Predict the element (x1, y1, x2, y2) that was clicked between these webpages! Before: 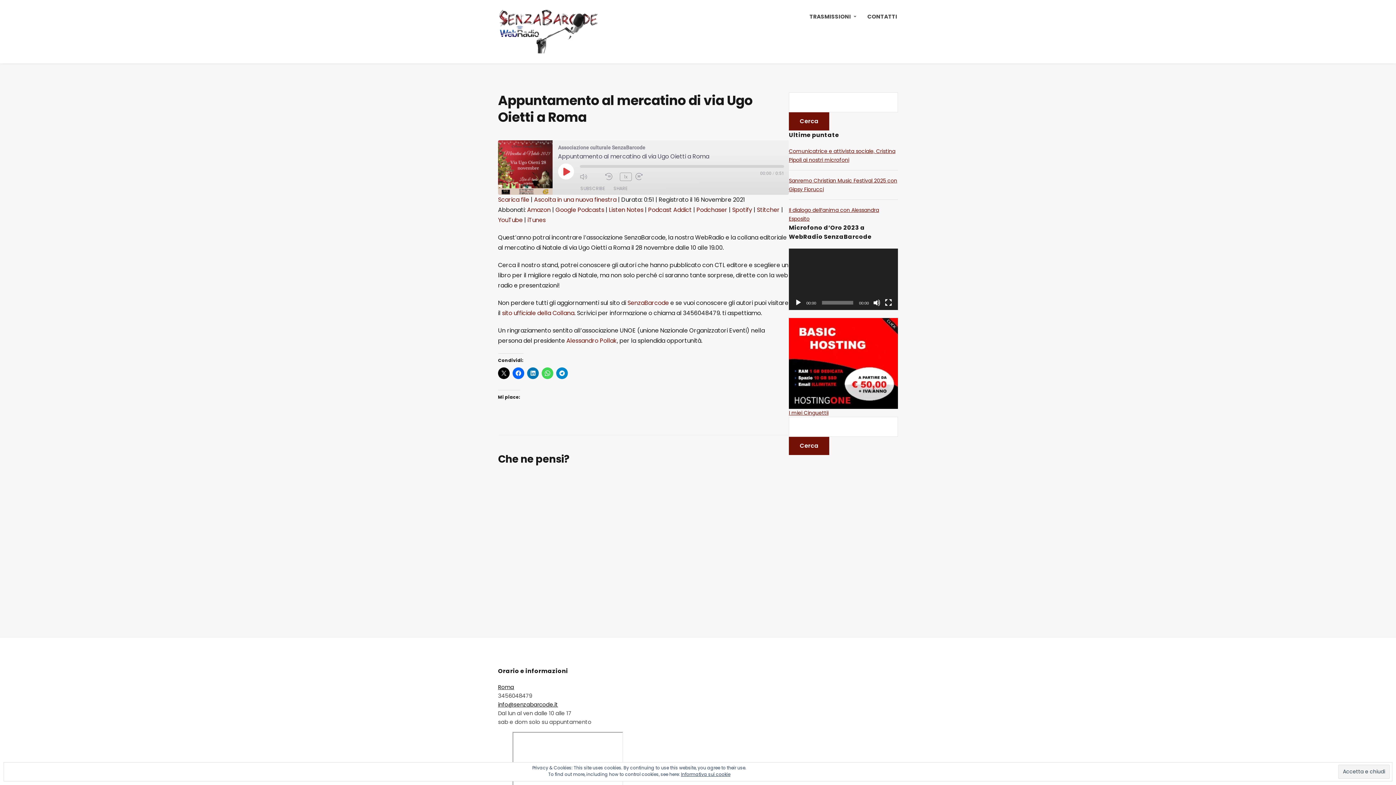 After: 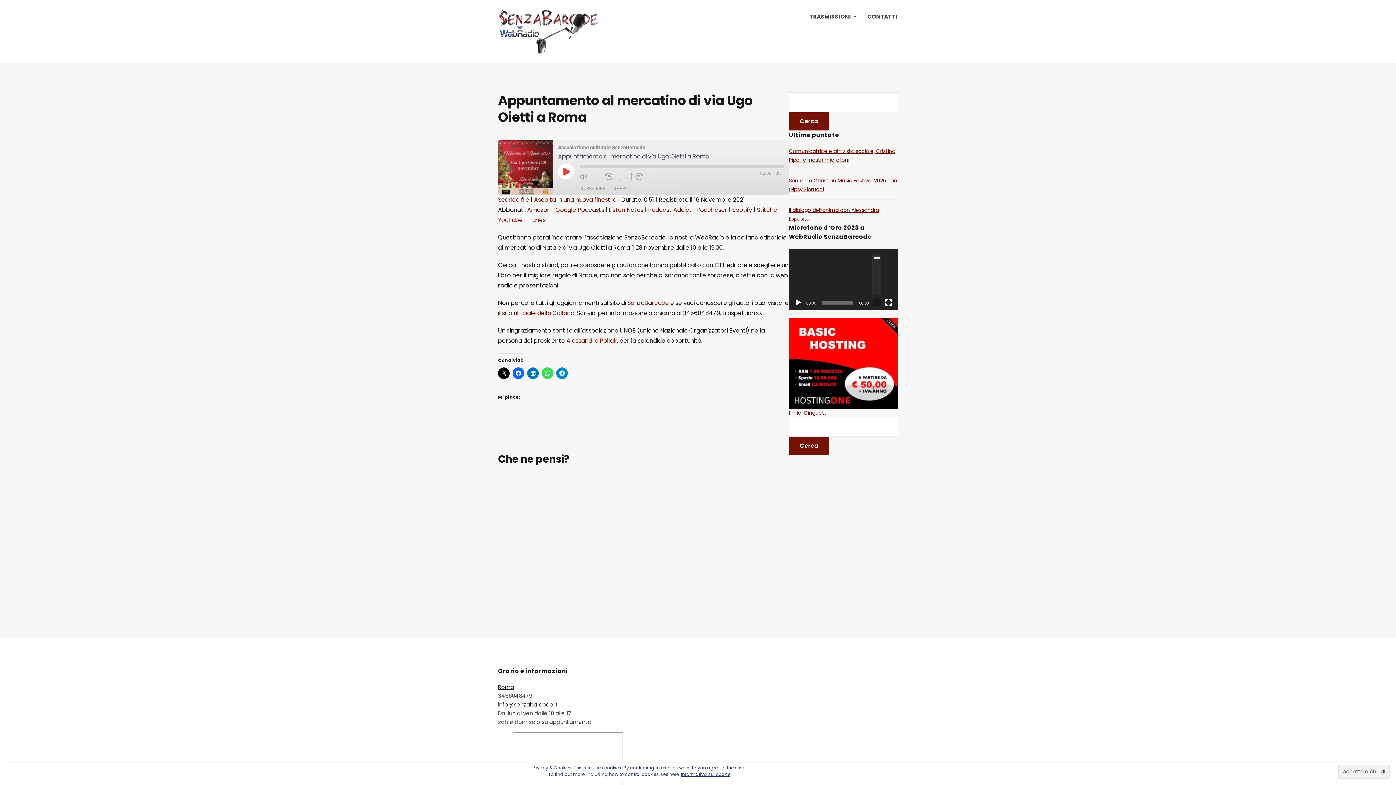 Action: bbox: (873, 299, 880, 306) label: Muto